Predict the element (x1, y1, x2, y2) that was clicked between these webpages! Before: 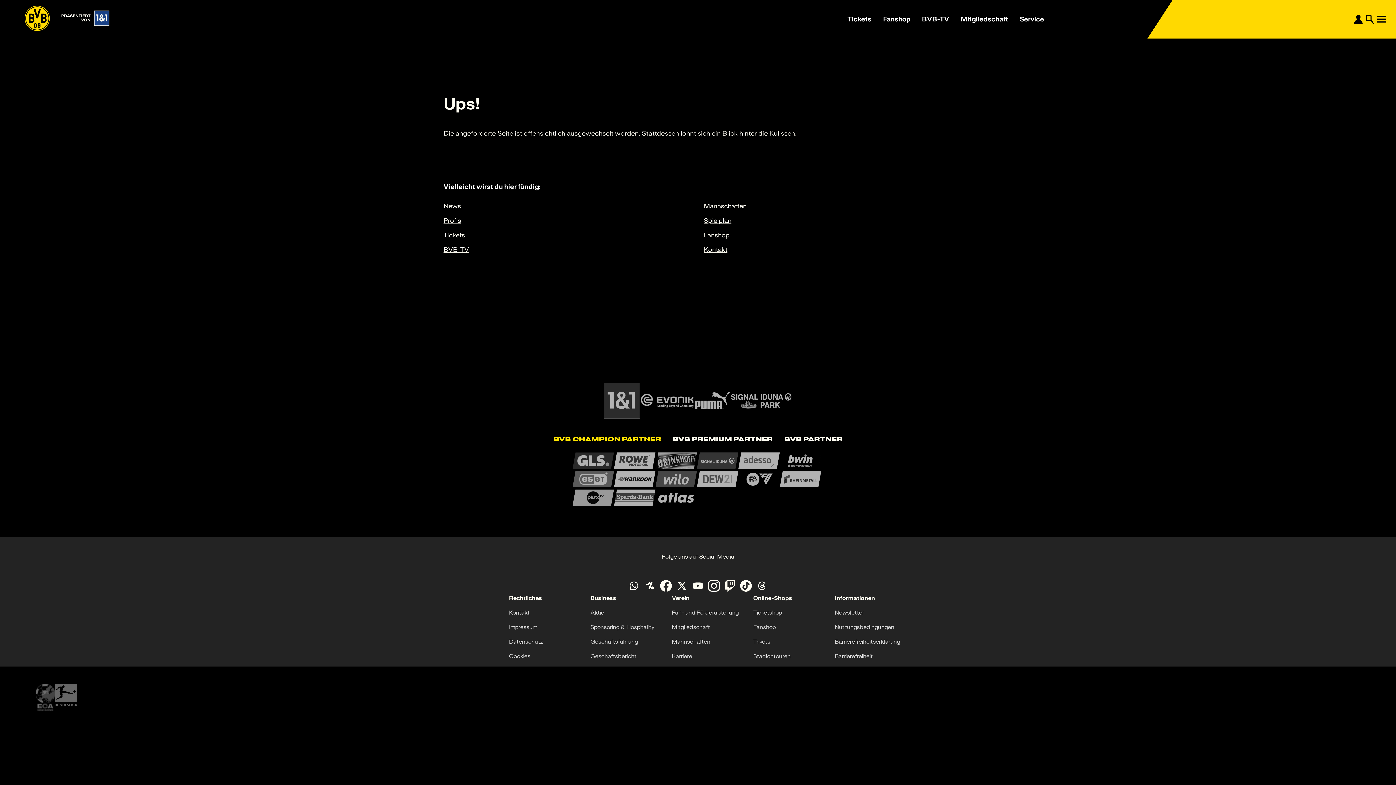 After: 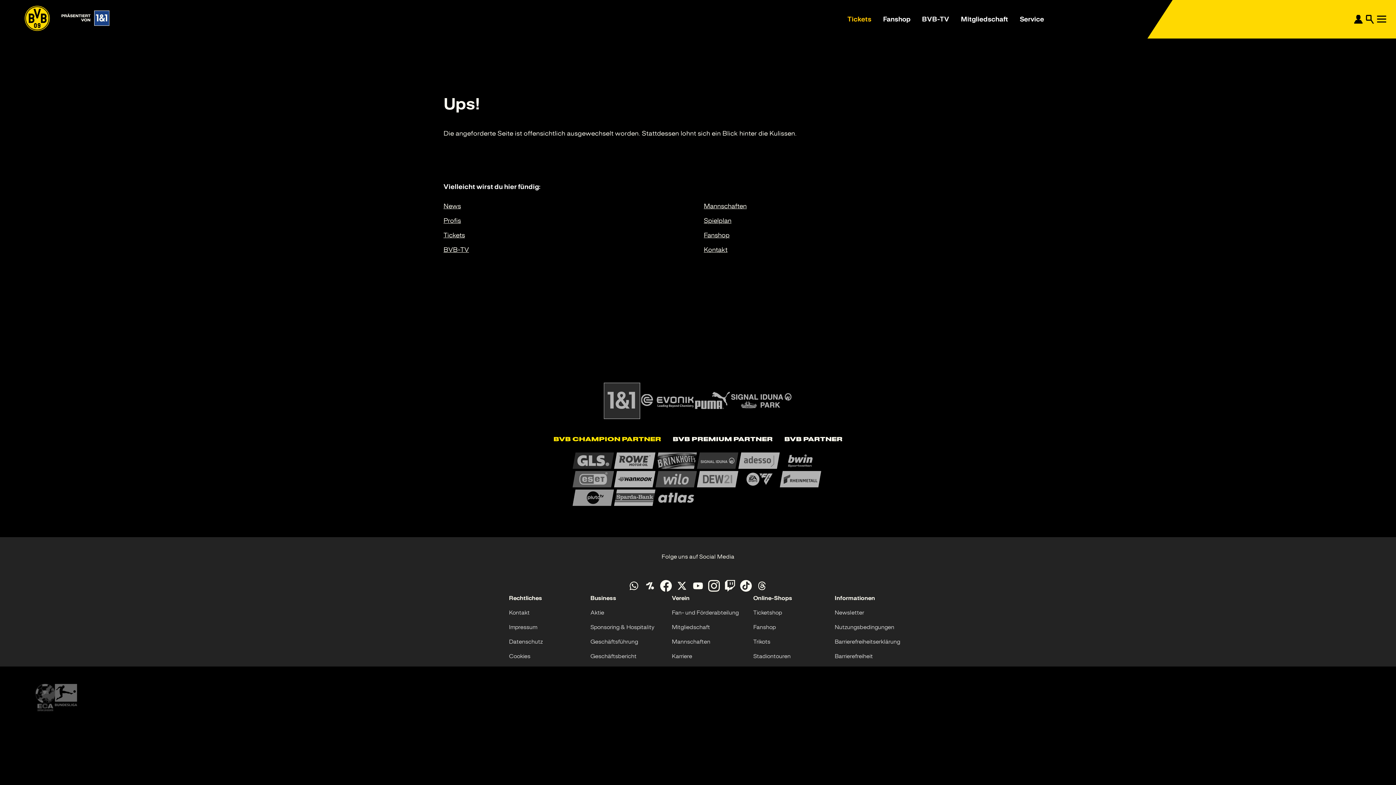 Action: label: Tickets bbox: (847, 11, 871, 27)